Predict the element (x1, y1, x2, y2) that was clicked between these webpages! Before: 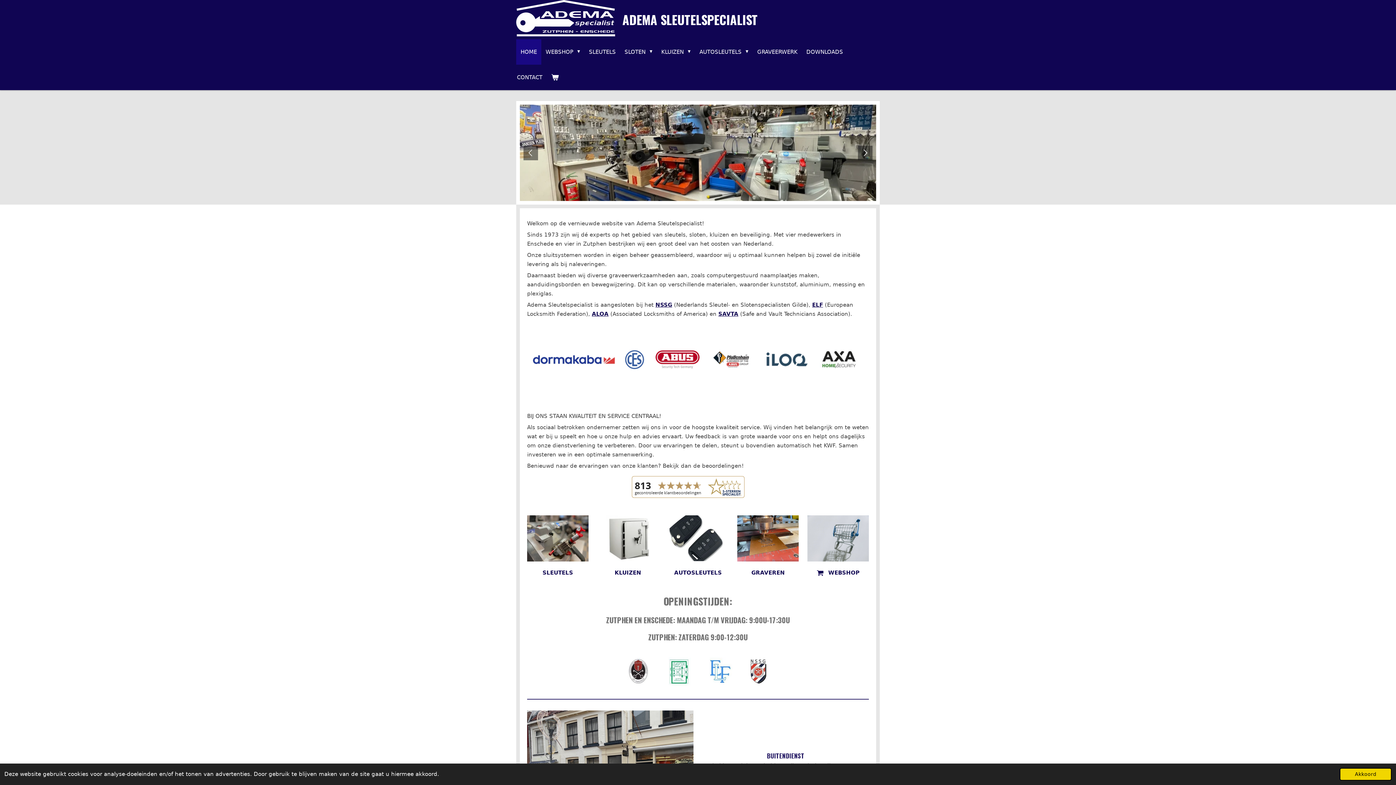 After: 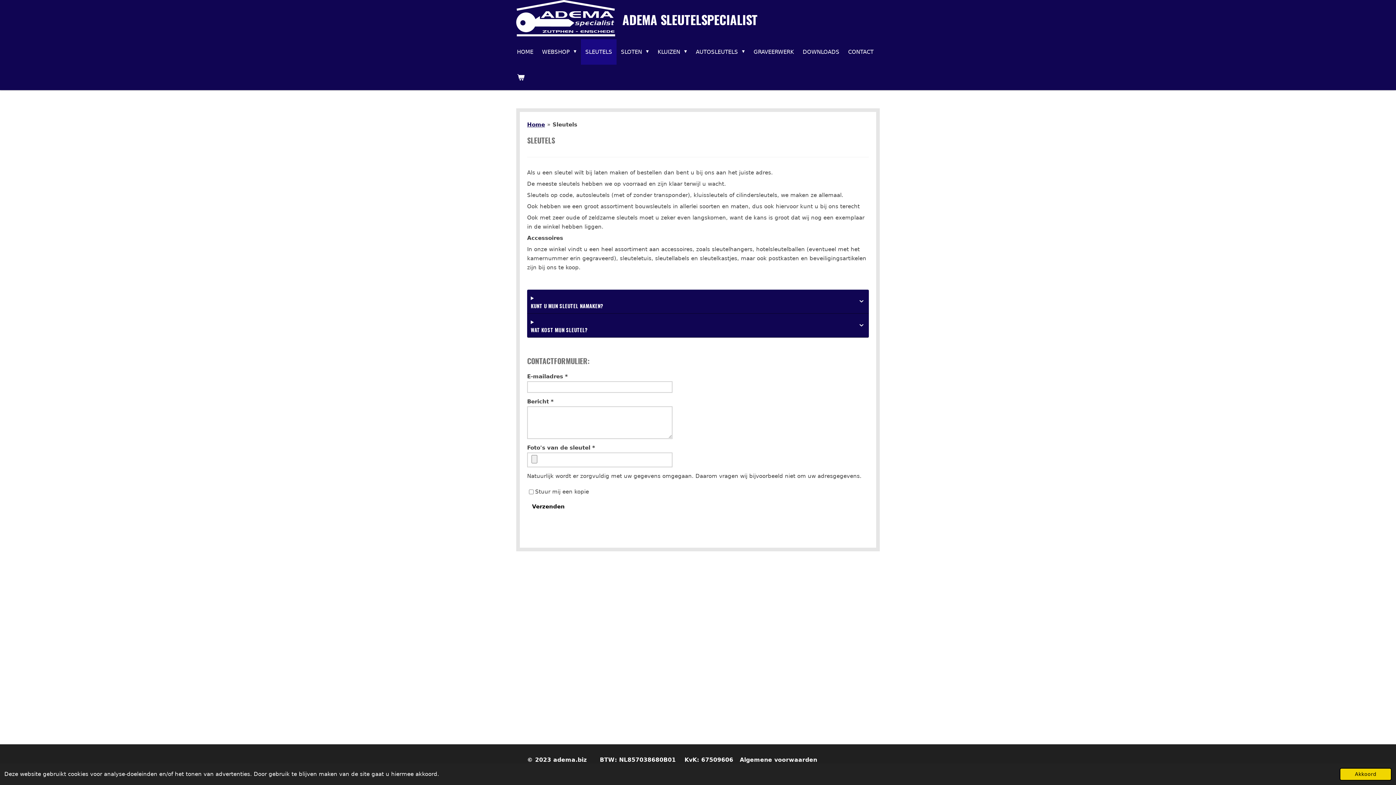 Action: bbox: (584, 39, 620, 64) label: SLEUTELS